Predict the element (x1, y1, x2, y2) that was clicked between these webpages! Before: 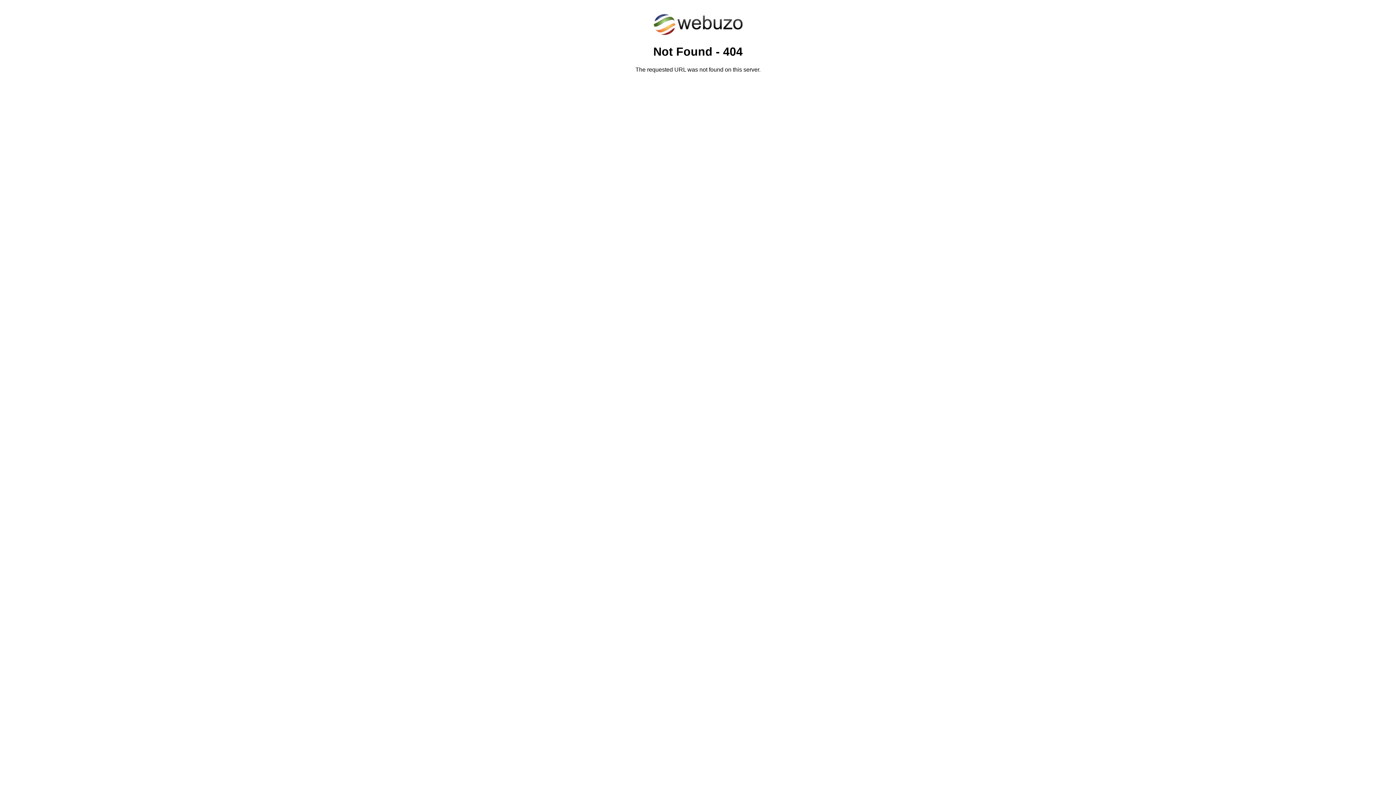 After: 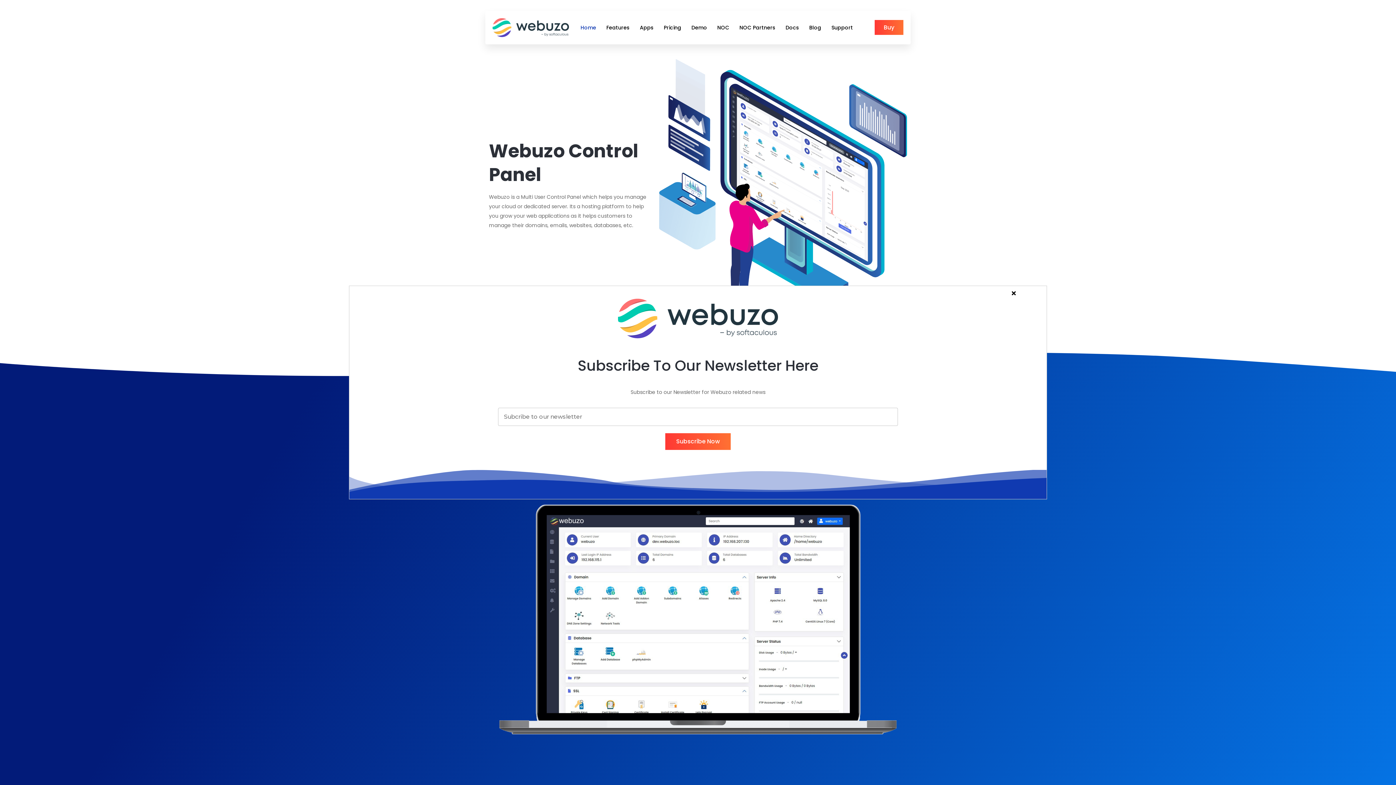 Action: bbox: (652, 30, 743, 37)